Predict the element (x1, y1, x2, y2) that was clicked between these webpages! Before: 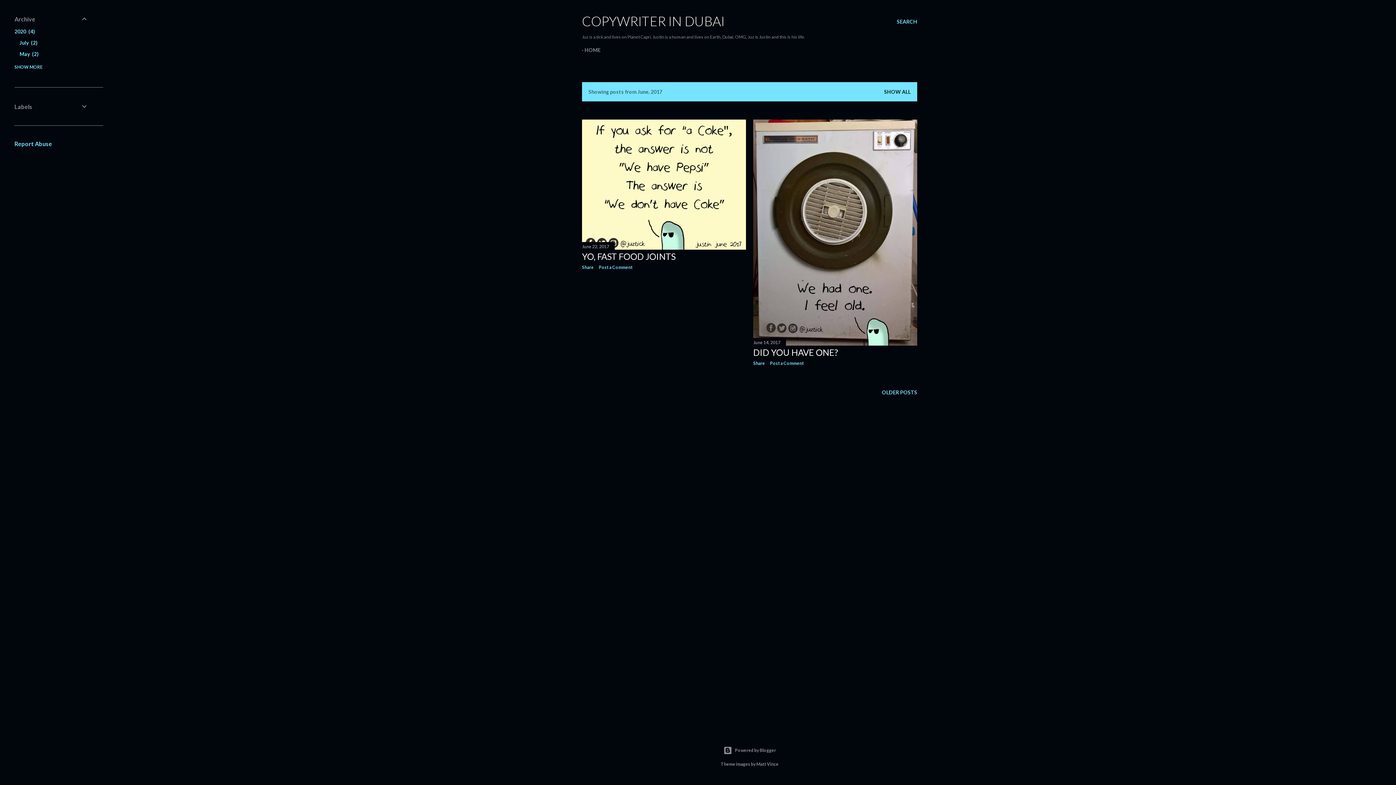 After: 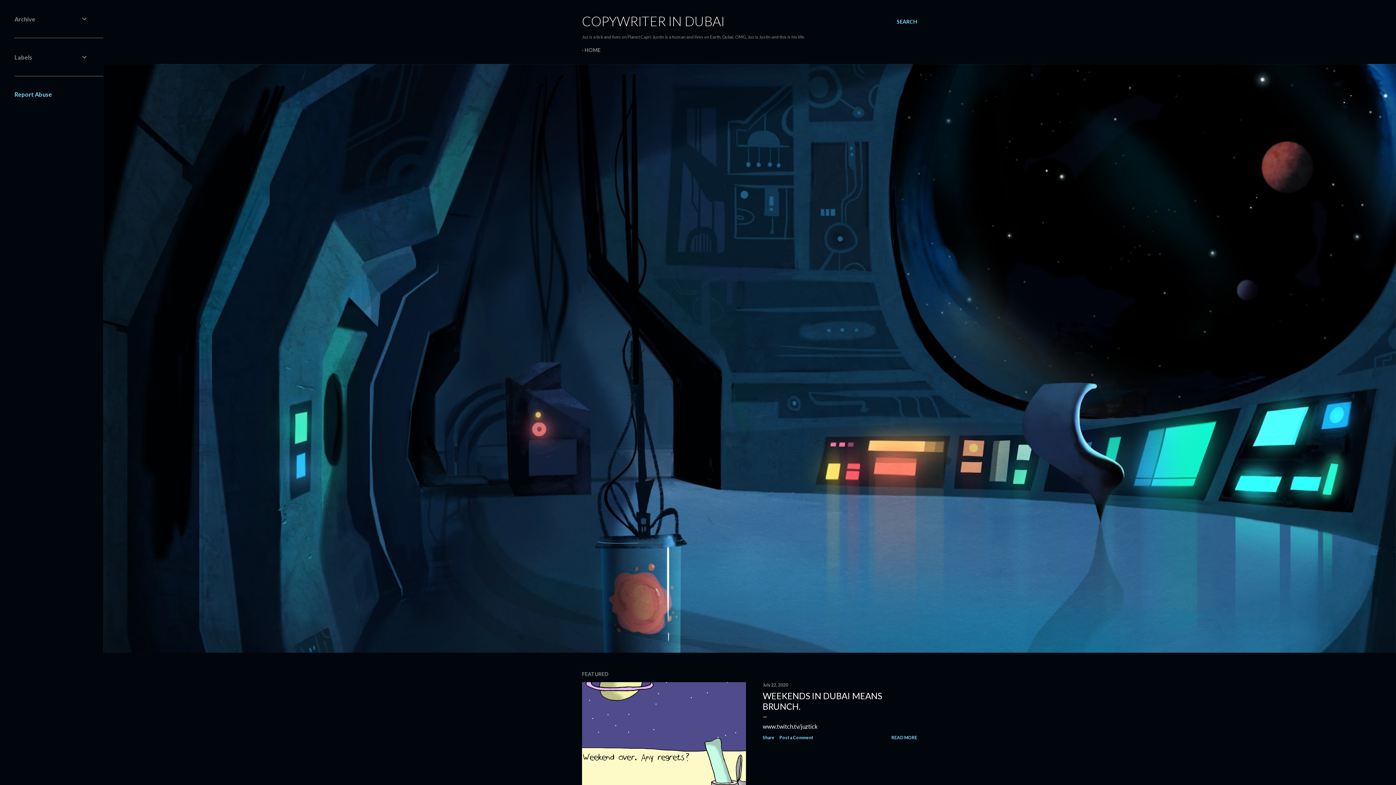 Action: label: HOME bbox: (584, 46, 600, 53)